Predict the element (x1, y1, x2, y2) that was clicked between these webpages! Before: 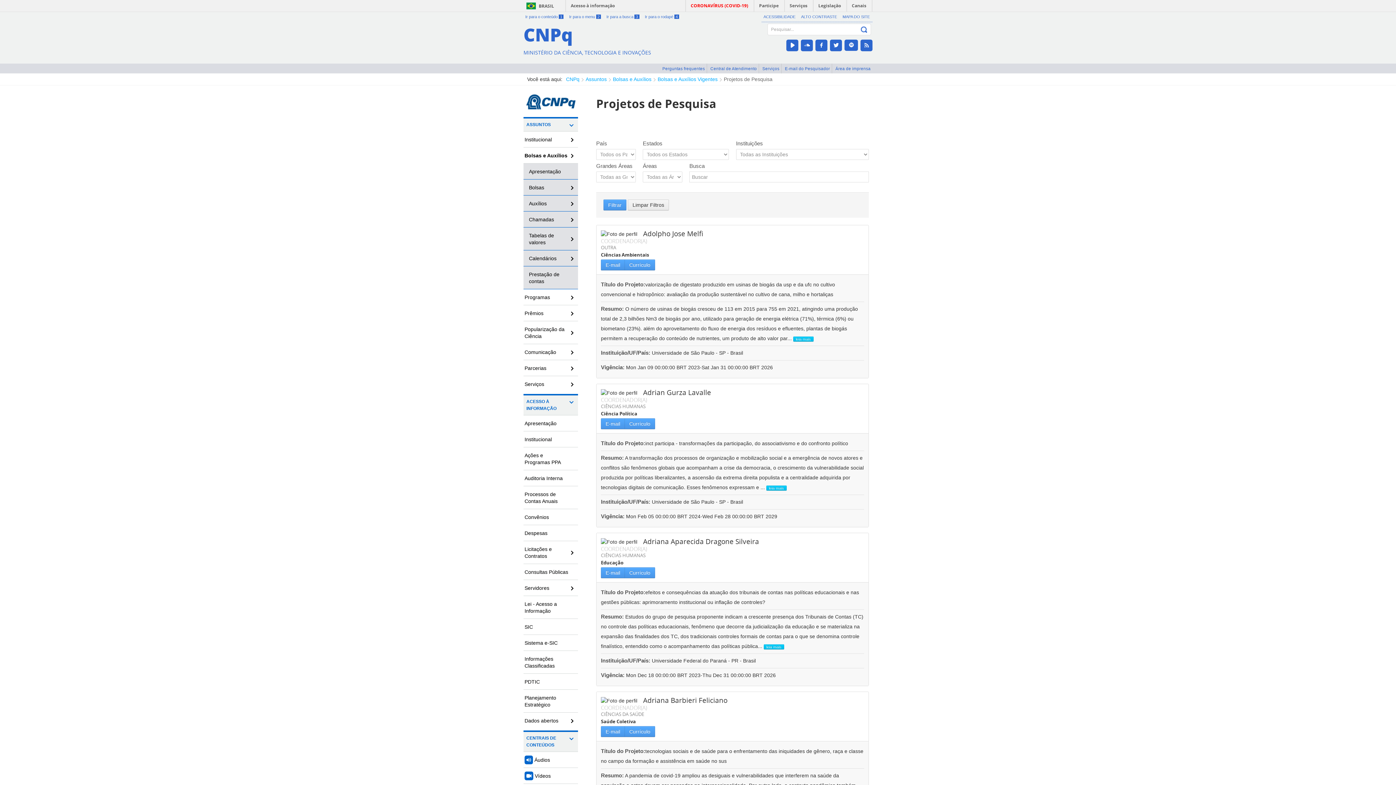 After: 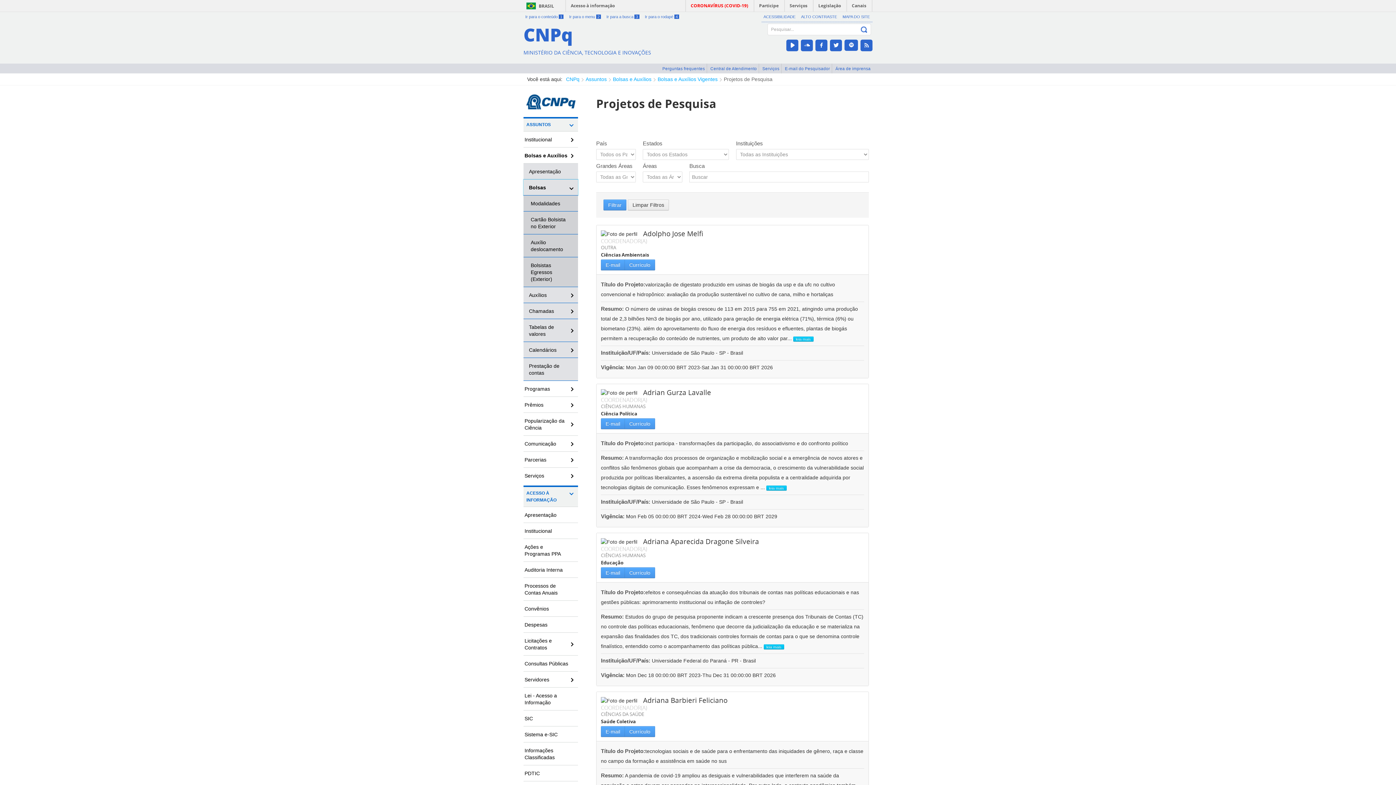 Action: bbox: (523, 179, 578, 195) label: Bolsas